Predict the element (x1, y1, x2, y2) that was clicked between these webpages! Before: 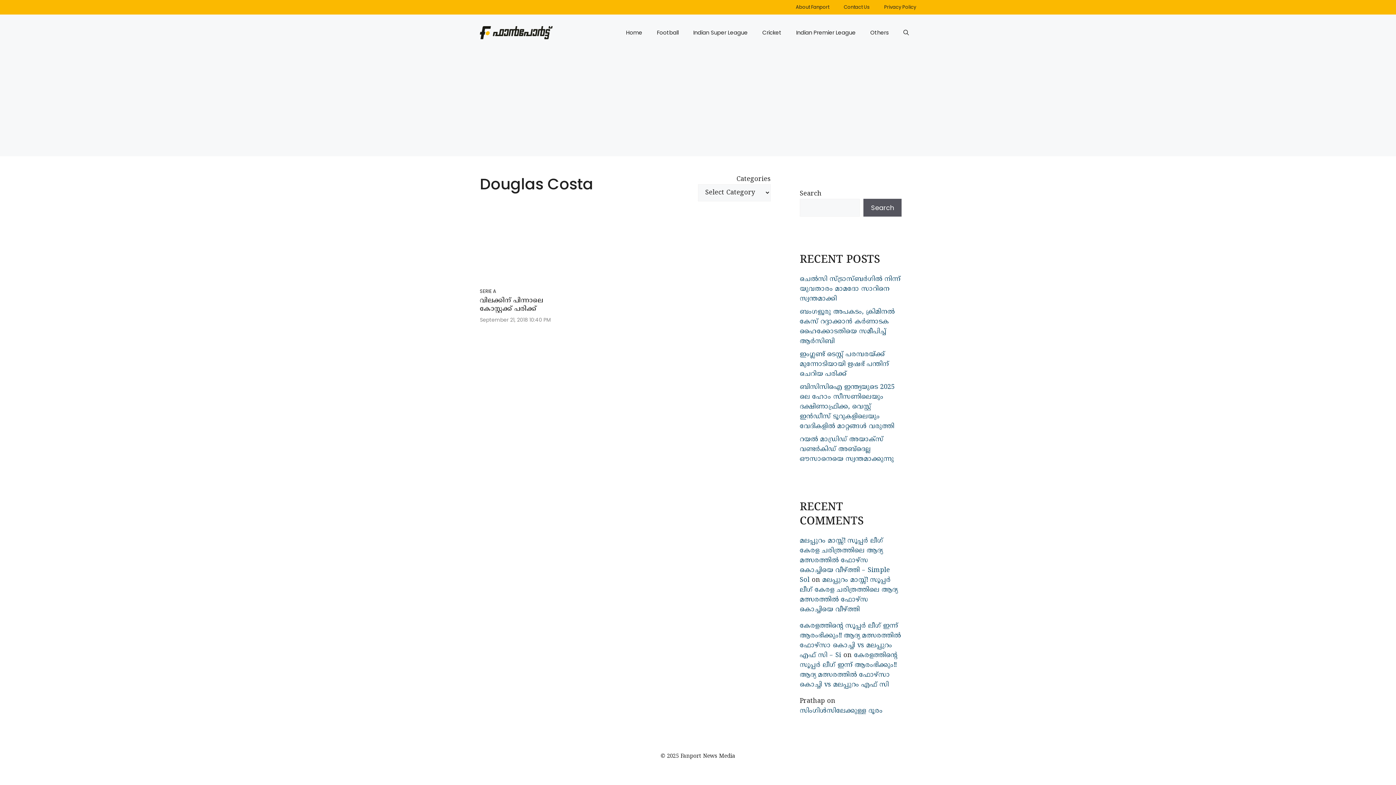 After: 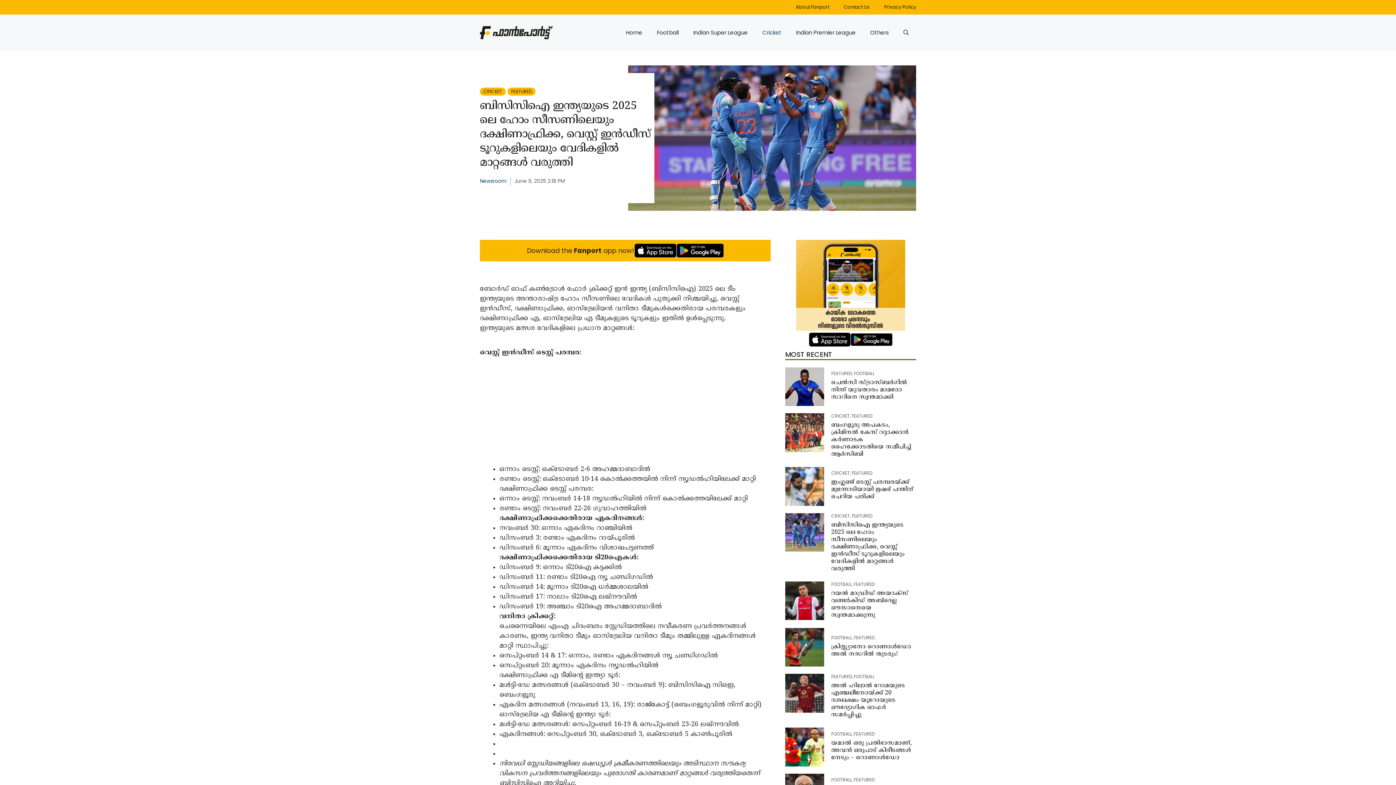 Action: label: ബിസിസിഐ ഇന്ത്യയുടെ 2025 ലെ ഹോം സീസണിലെയും ദക്ഷിണാഫ്രിക്ക, വെസ്റ്റ് ഇൻഡീസ് ടൂറുകളിലെയും വേദികളിൽ മാറ്റങ്ങൾ വരുത്തി bbox: (800, 383, 894, 430)